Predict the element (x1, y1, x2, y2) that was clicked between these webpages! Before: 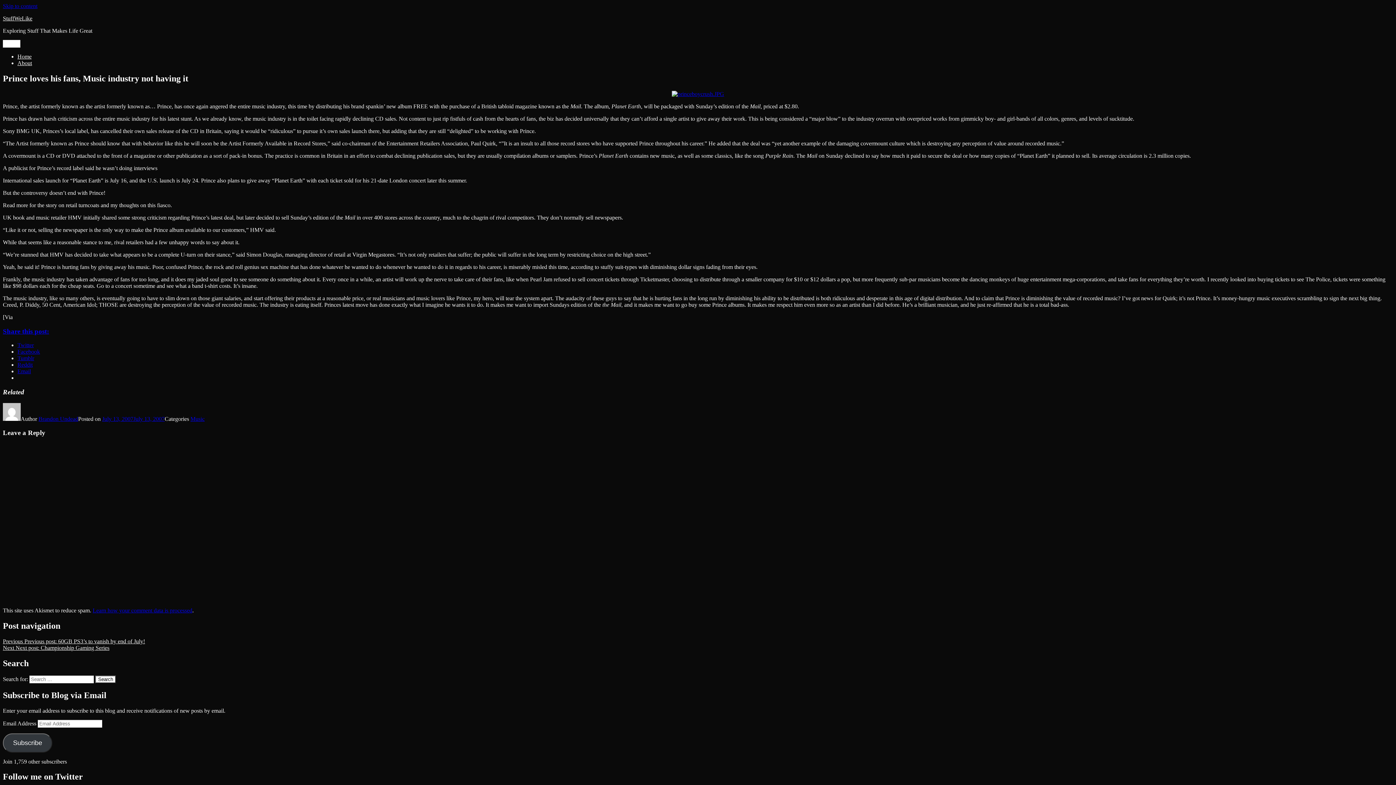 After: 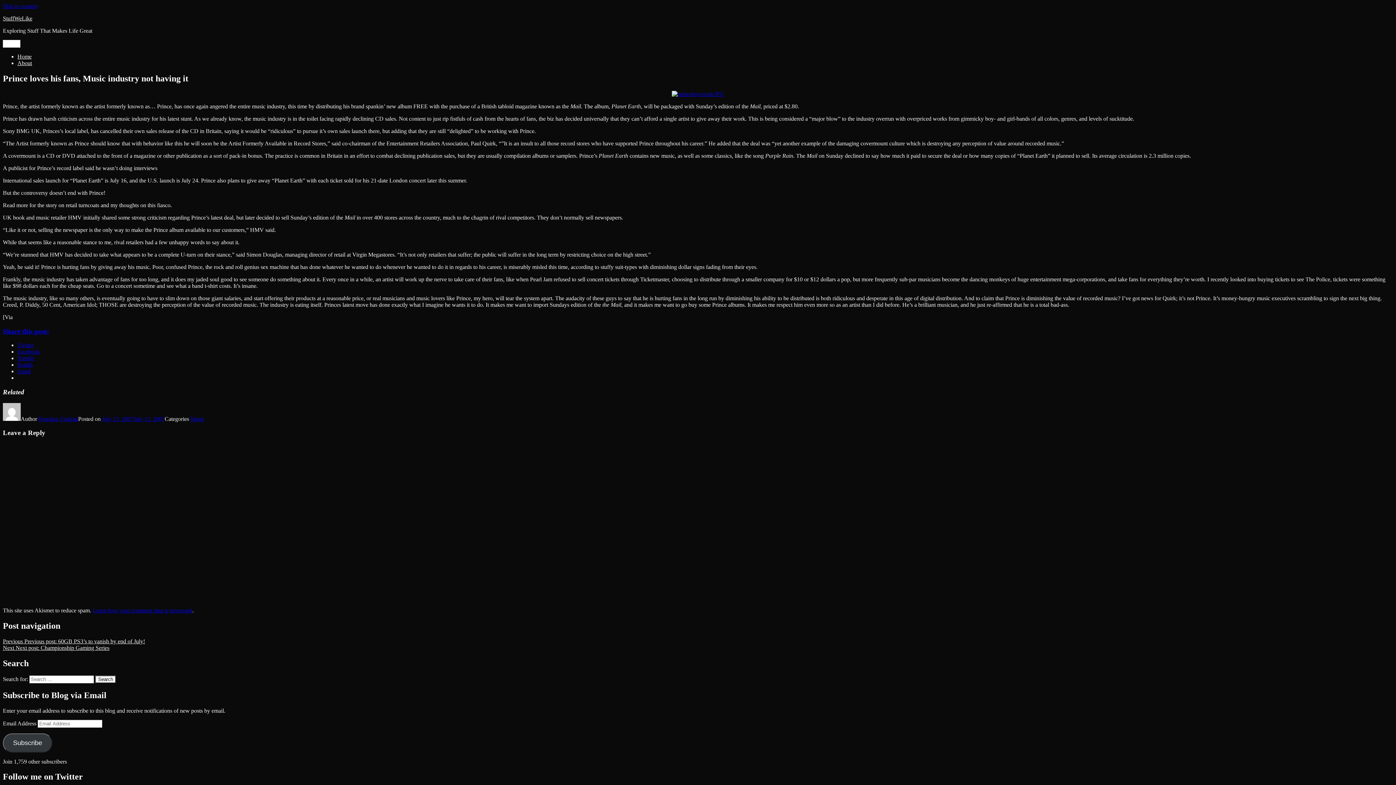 Action: label: Email bbox: (17, 368, 30, 374)